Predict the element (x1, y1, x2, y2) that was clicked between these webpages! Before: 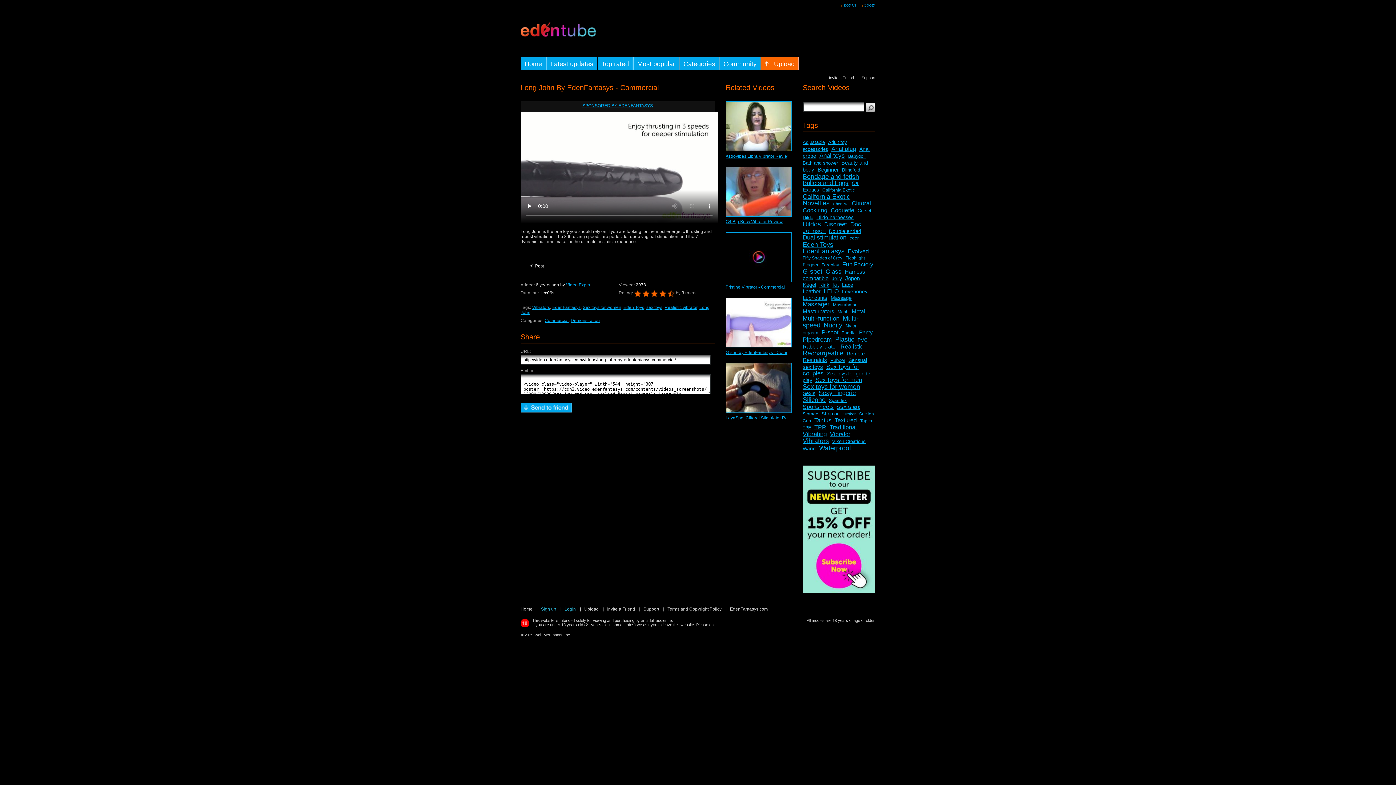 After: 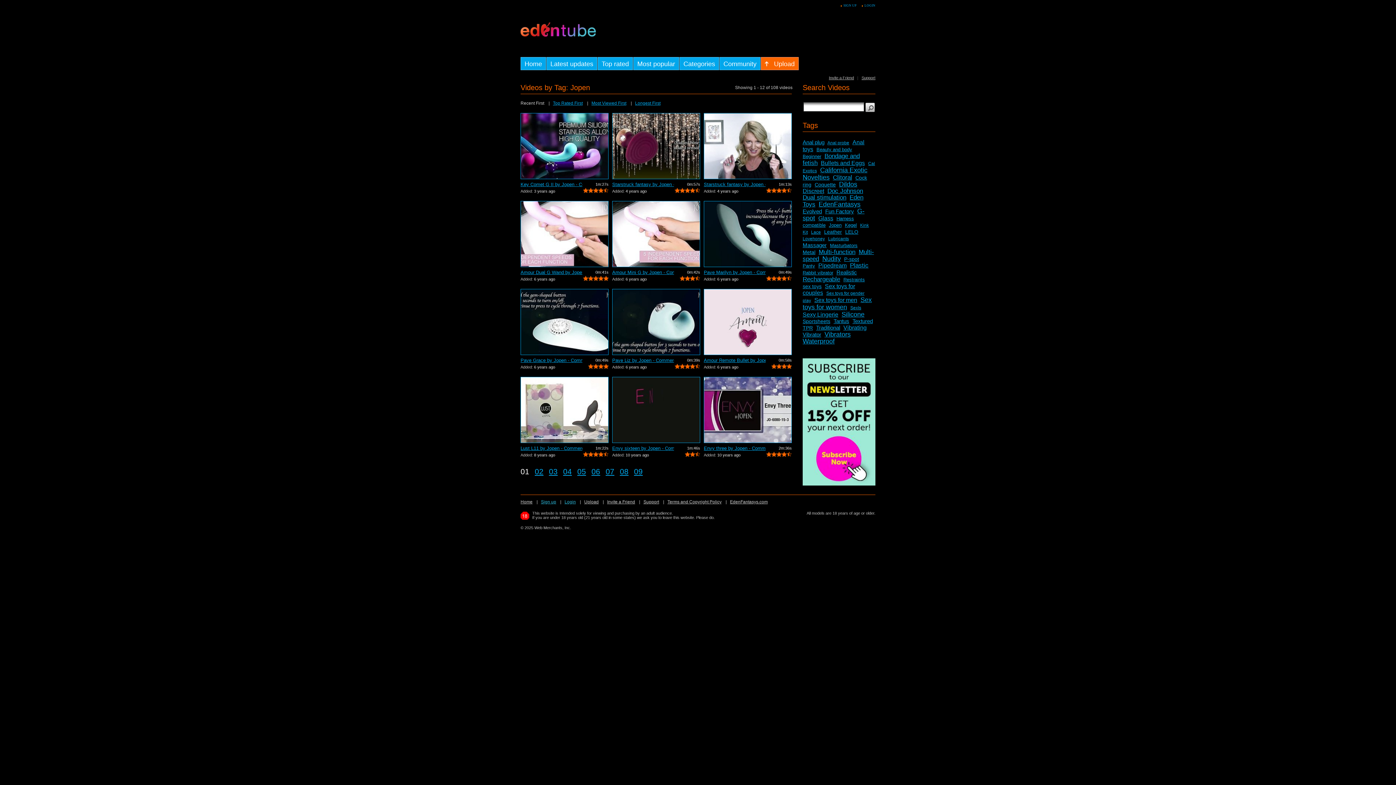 Action: label: Jopen bbox: (845, 275, 860, 281)